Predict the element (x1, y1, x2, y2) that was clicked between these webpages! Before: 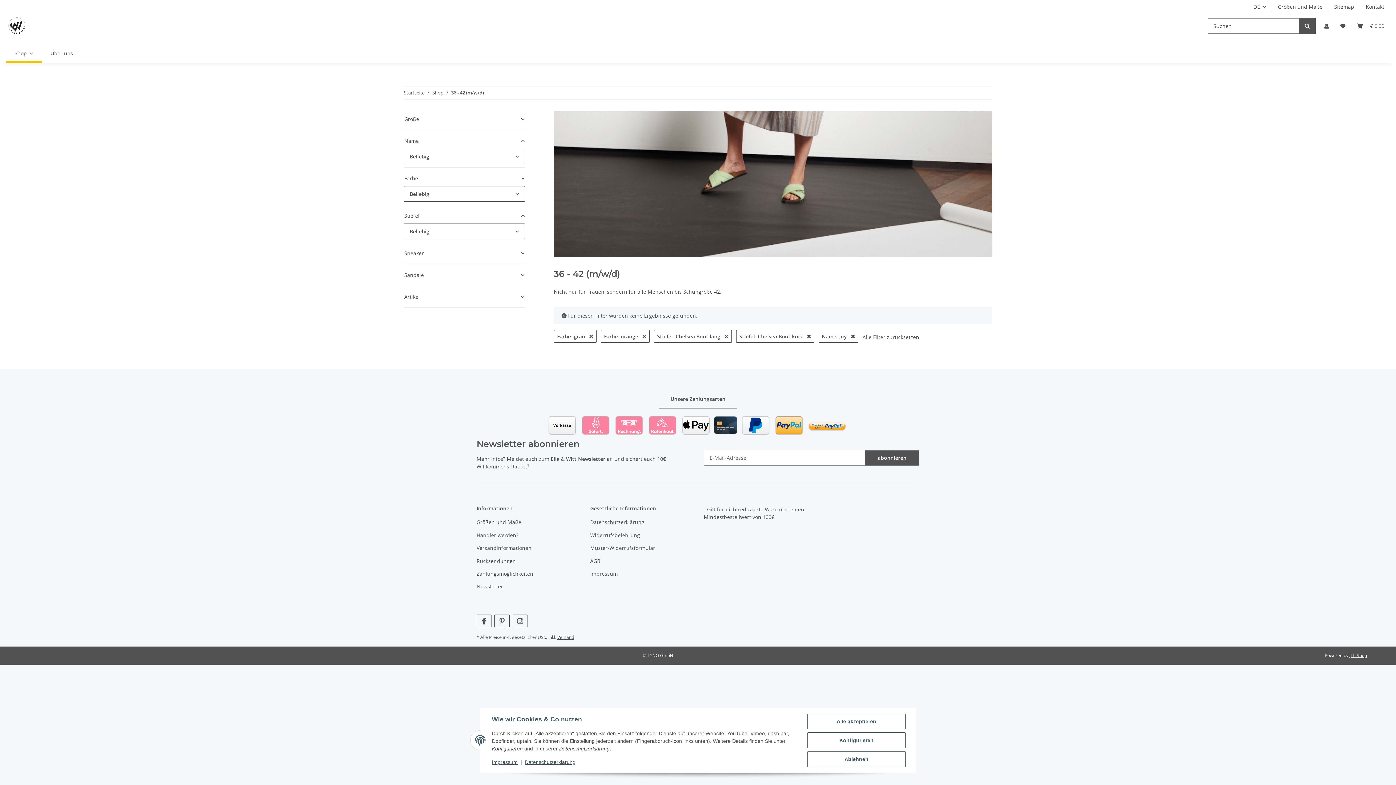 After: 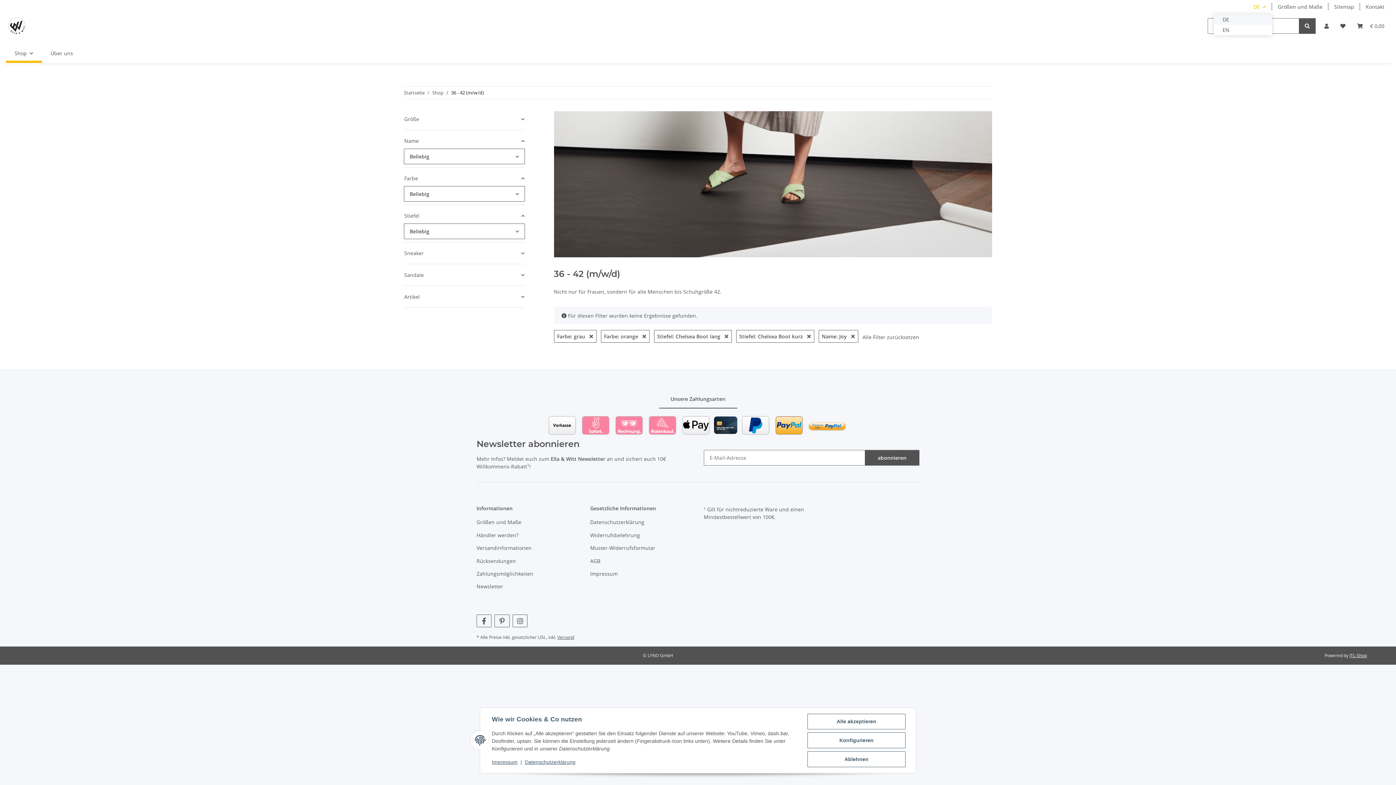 Action: label: DE bbox: (1248, 0, 1272, 13)